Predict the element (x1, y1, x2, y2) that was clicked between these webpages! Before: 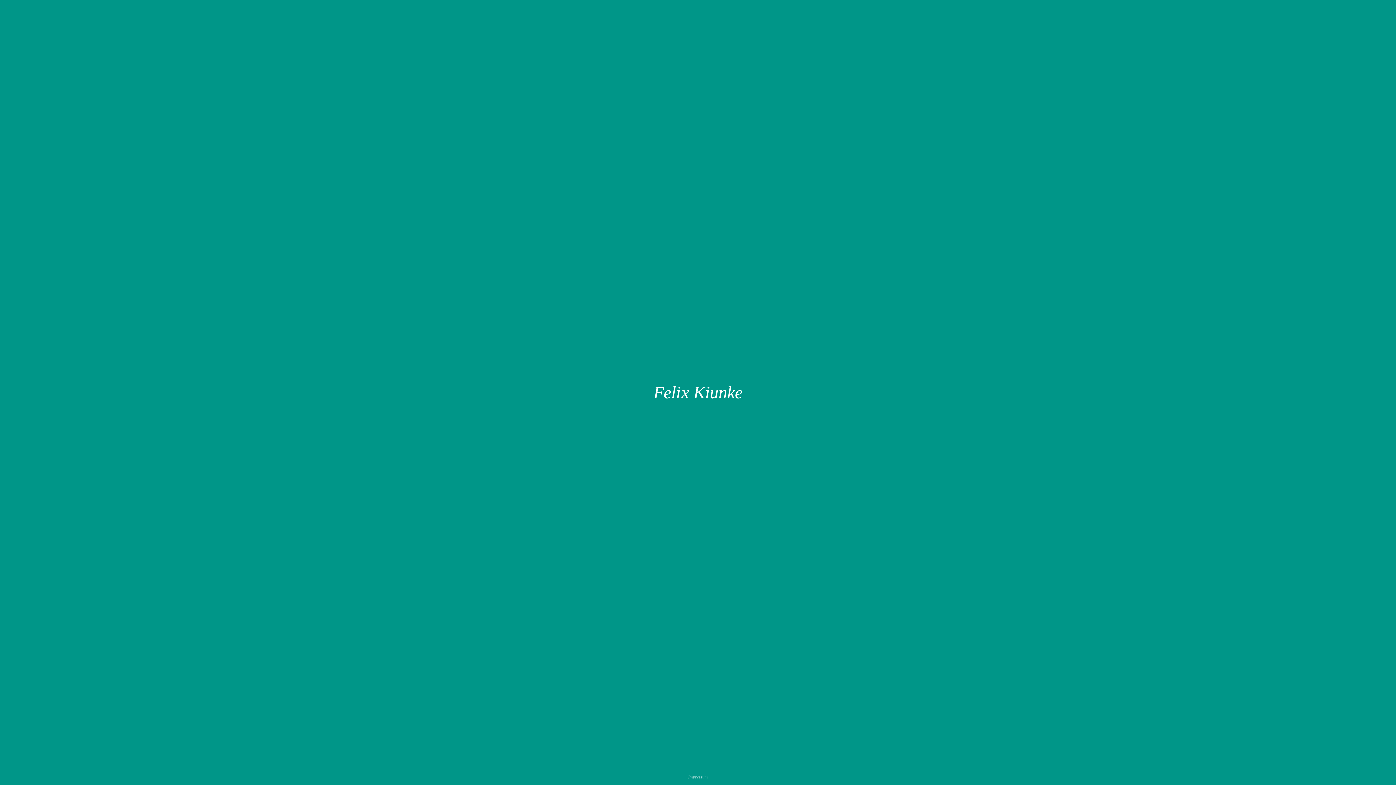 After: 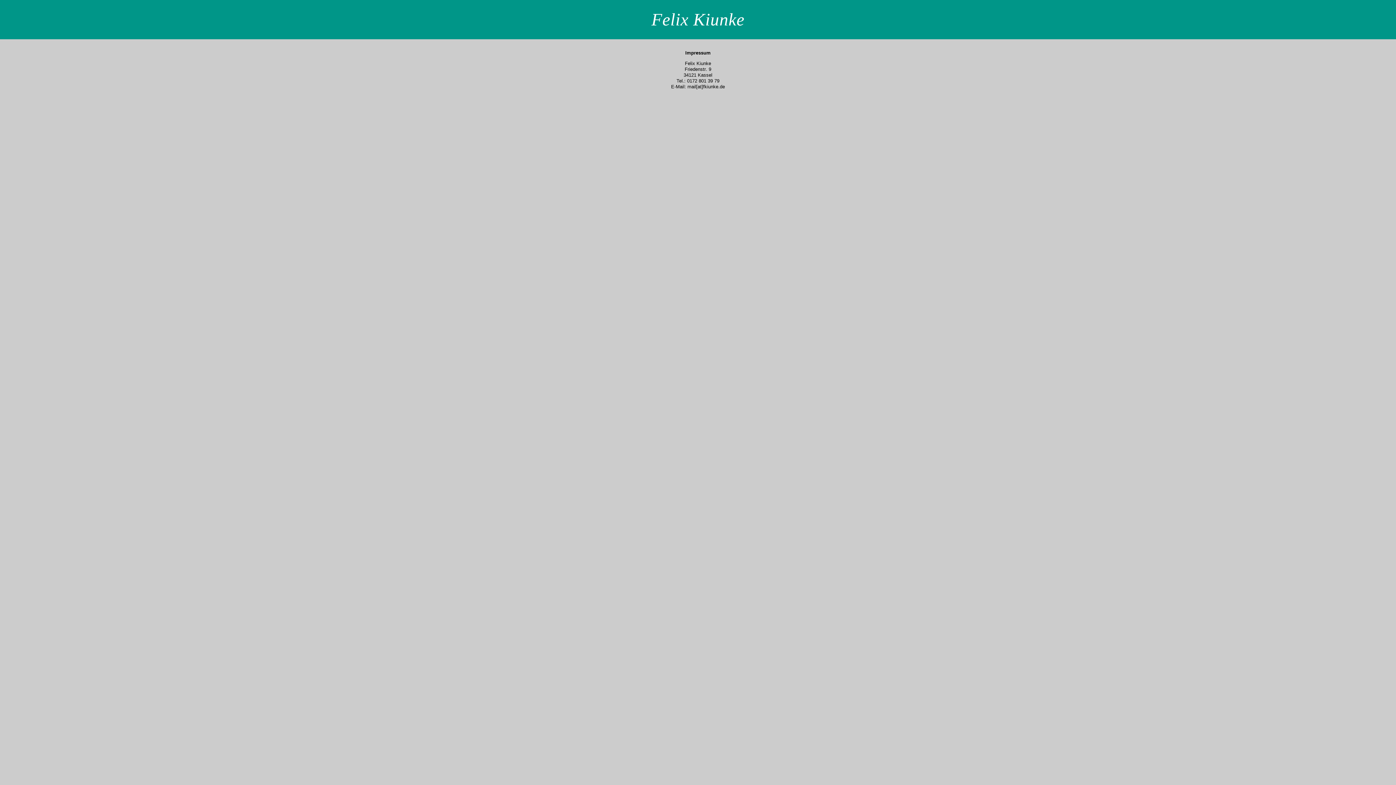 Action: label: Impressum bbox: (688, 774, 708, 780)